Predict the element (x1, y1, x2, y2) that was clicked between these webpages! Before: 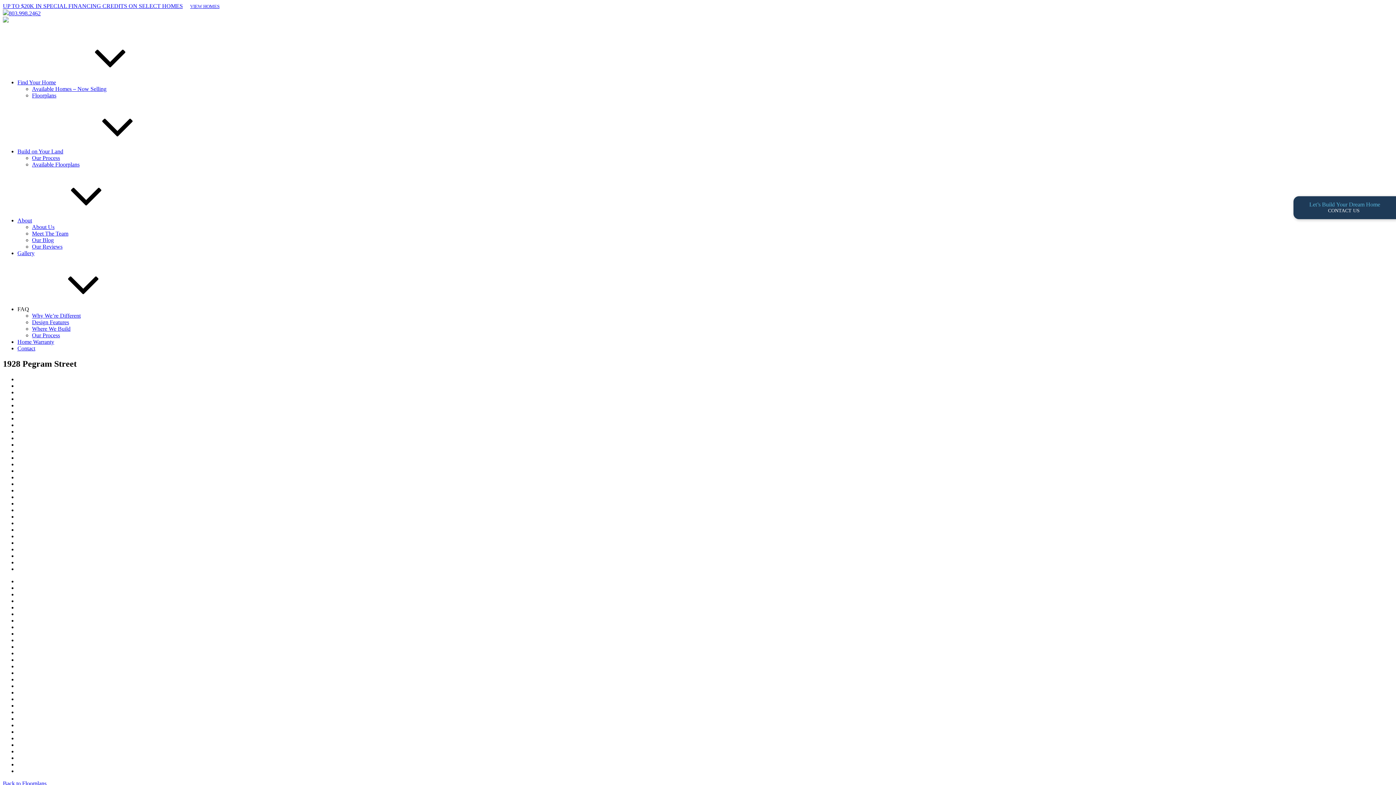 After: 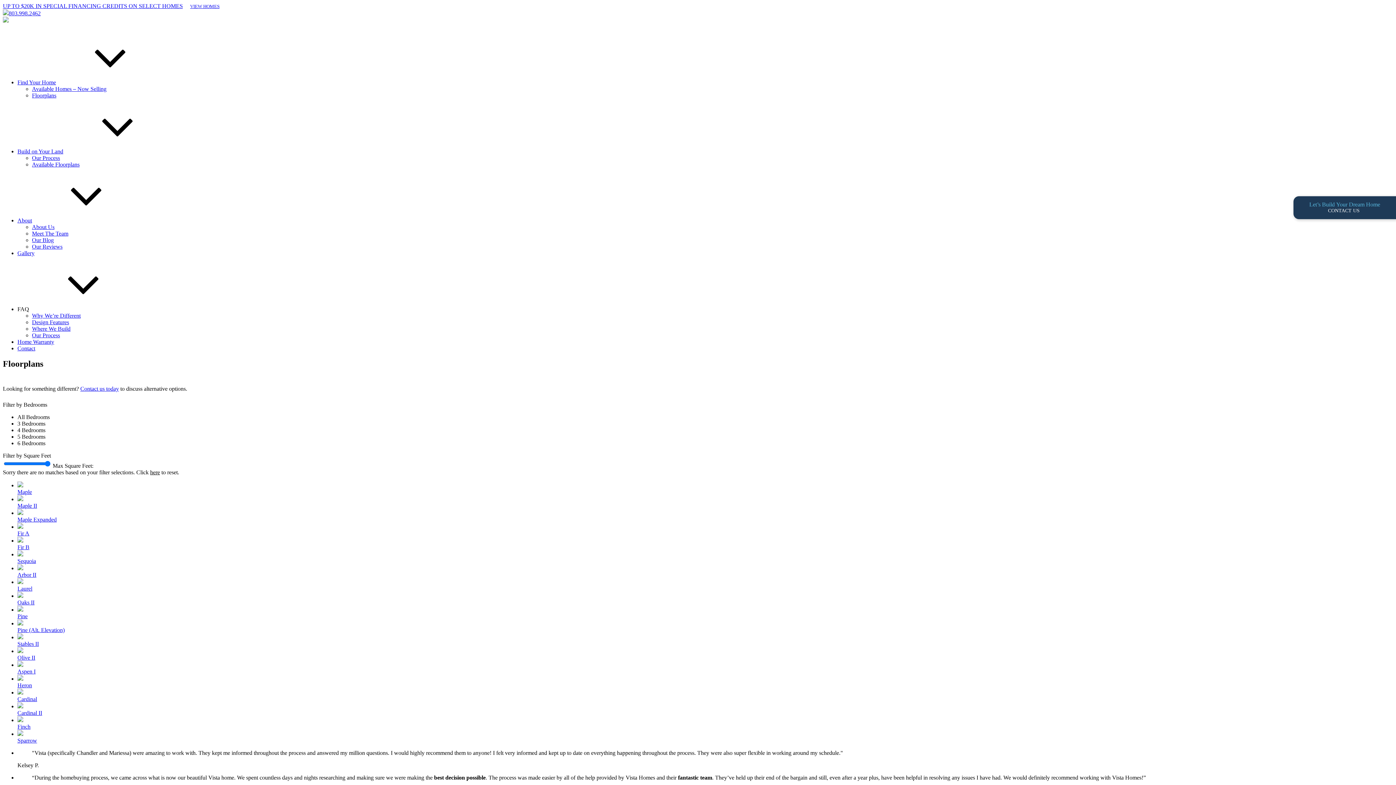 Action: label: Available Floorplans bbox: (32, 161, 79, 167)